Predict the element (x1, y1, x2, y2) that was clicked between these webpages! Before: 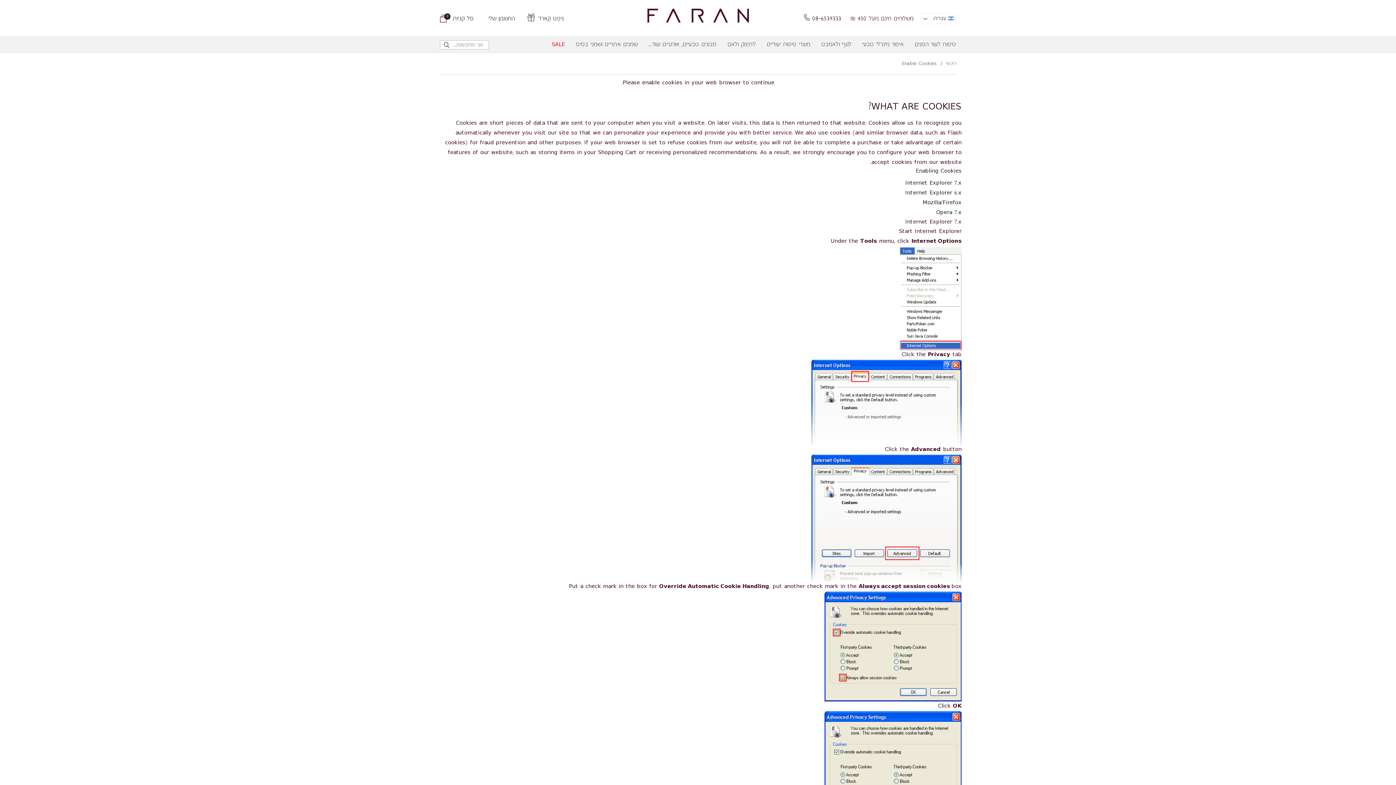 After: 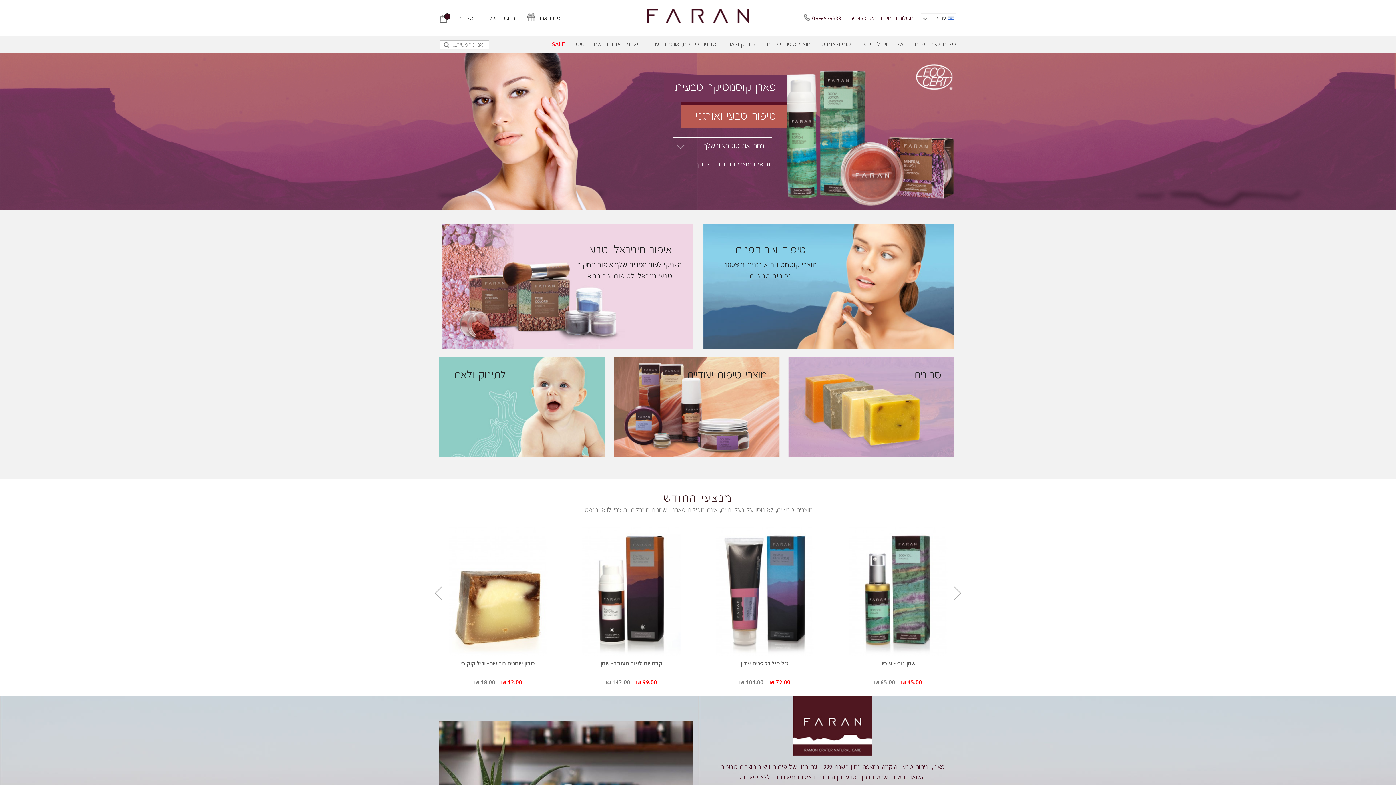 Action: label: ראשי bbox: (946, 61, 956, 66)